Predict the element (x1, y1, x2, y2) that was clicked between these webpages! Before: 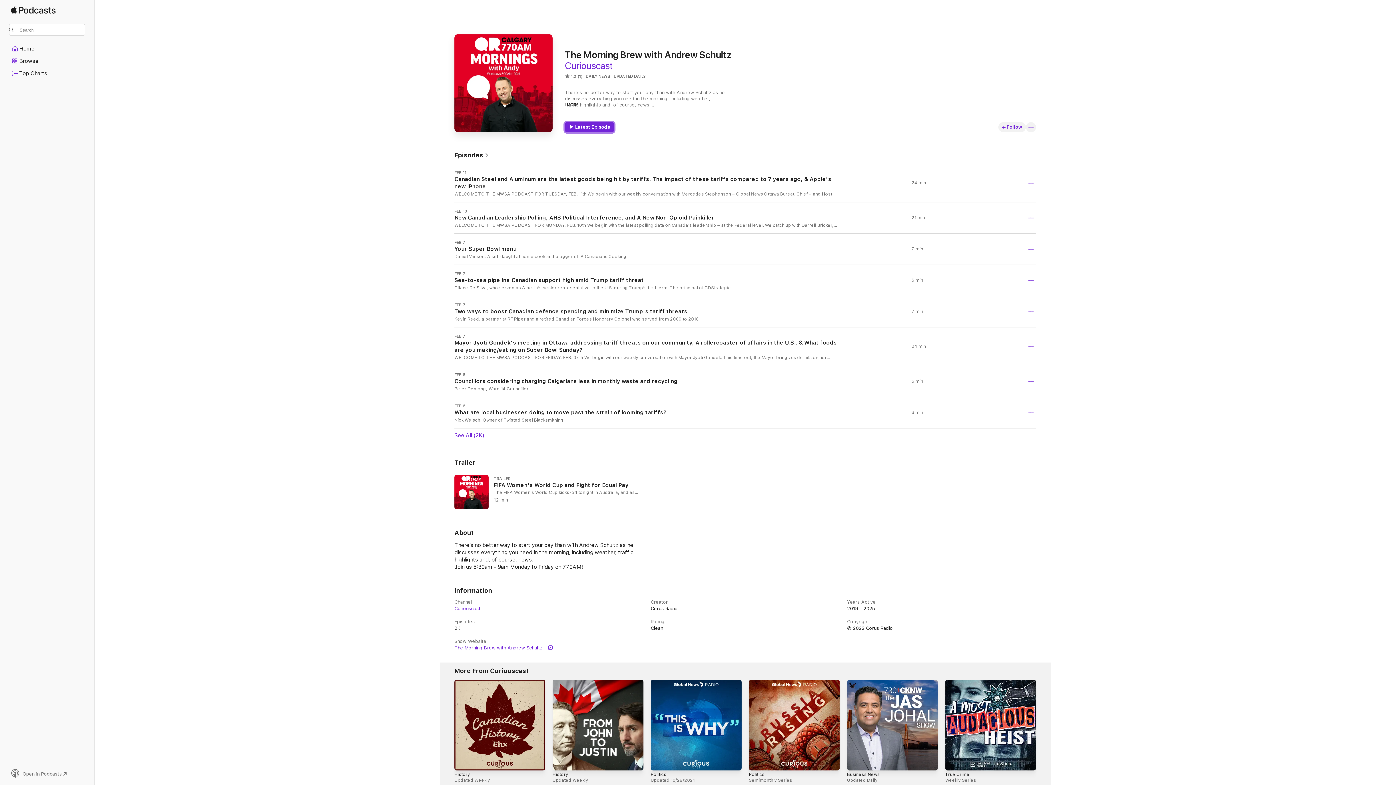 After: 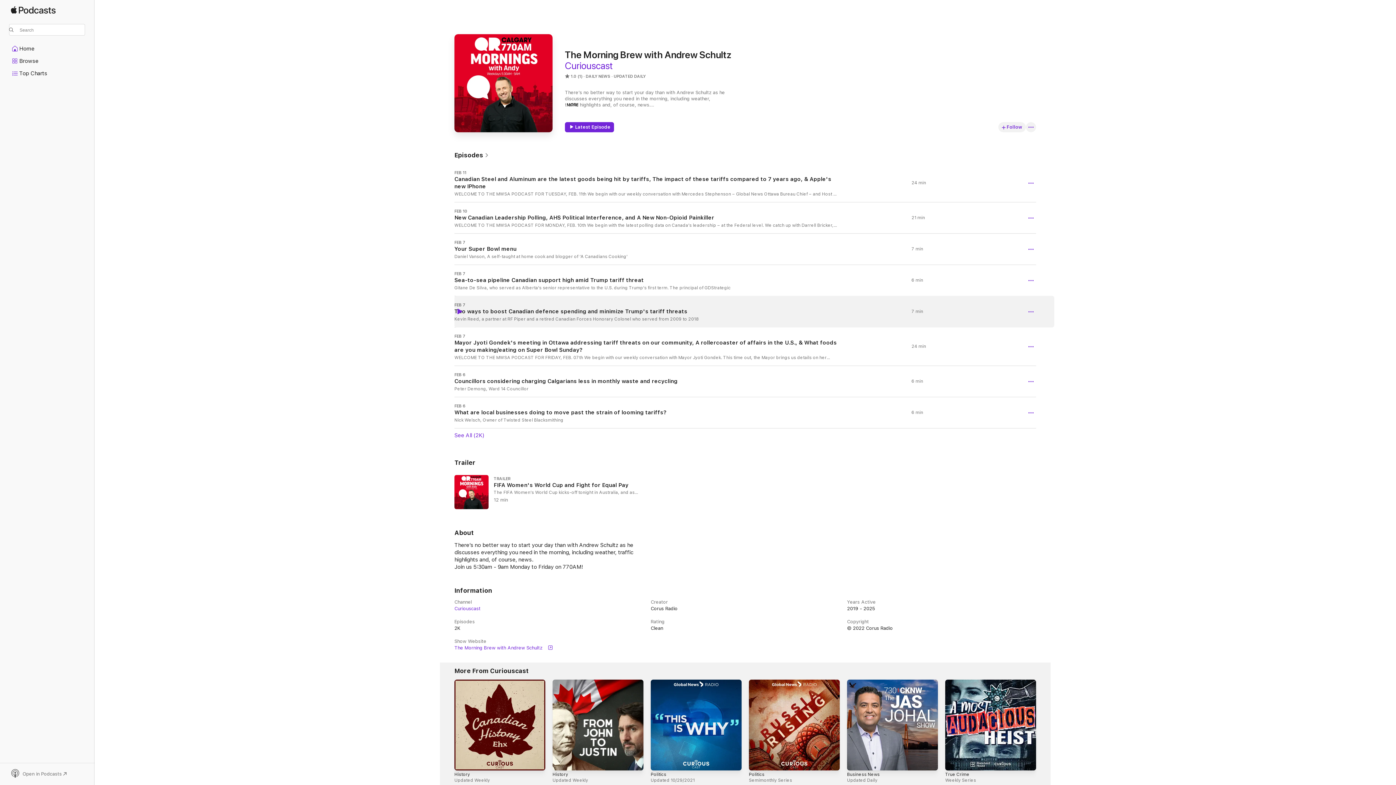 Action: label: Play bbox: (456, 308, 462, 314)